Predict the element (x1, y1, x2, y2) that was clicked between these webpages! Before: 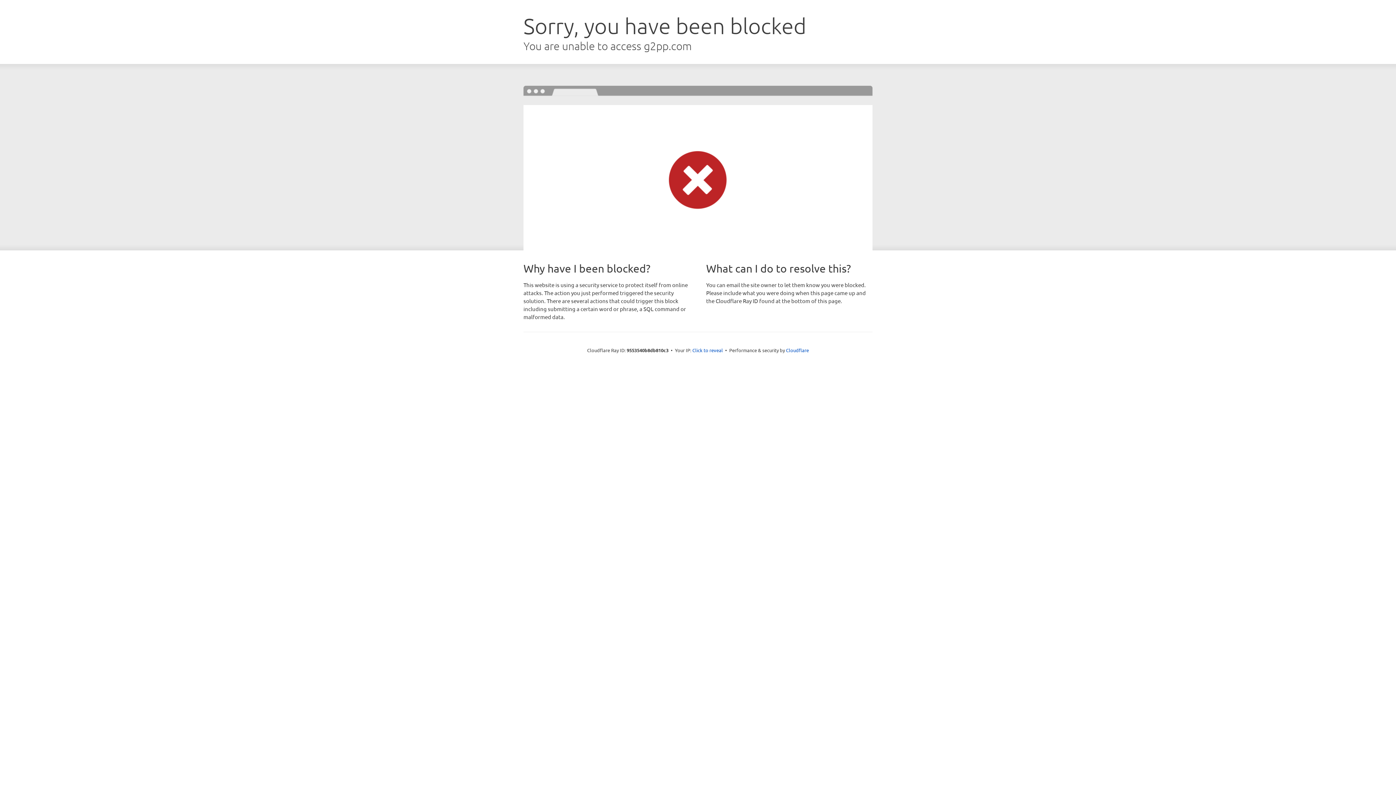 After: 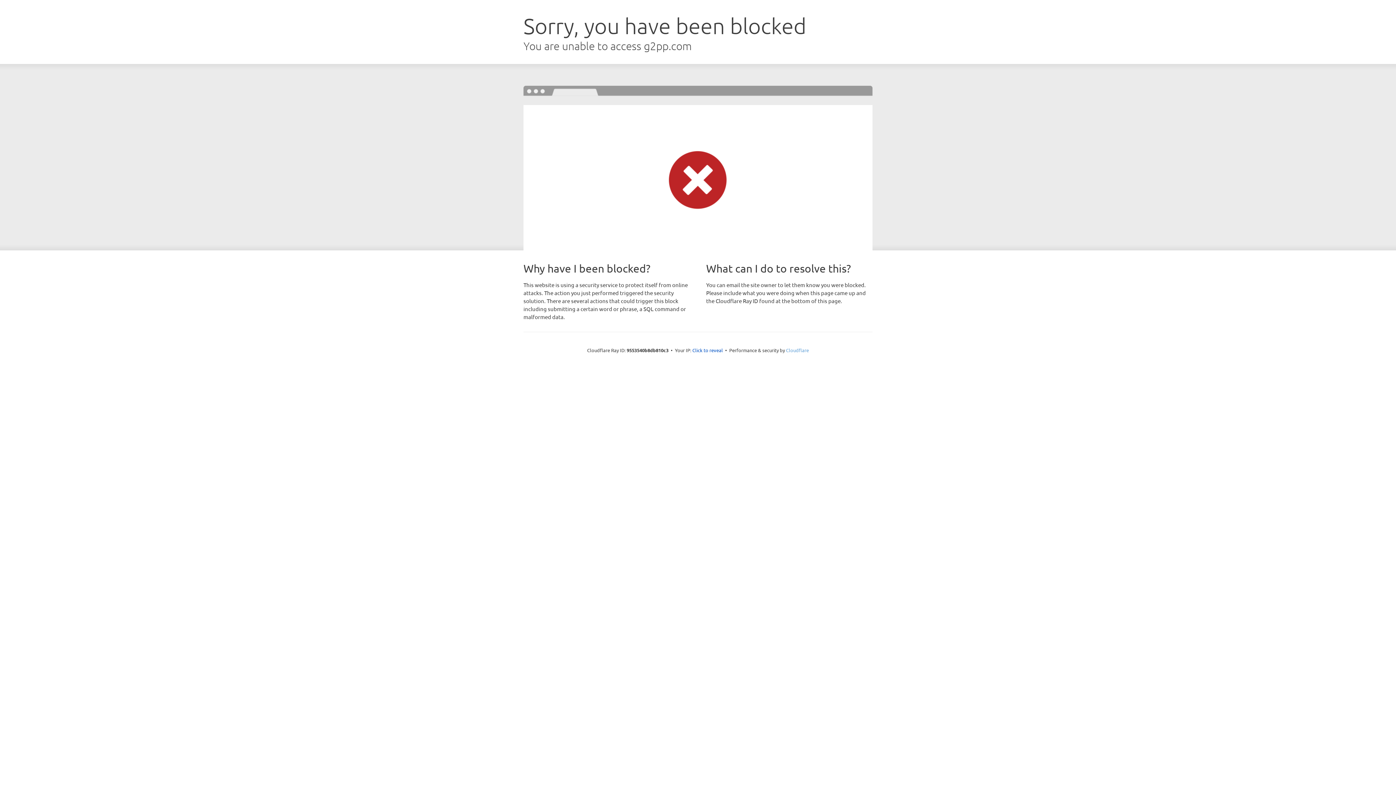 Action: label: Cloudflare bbox: (786, 347, 809, 353)